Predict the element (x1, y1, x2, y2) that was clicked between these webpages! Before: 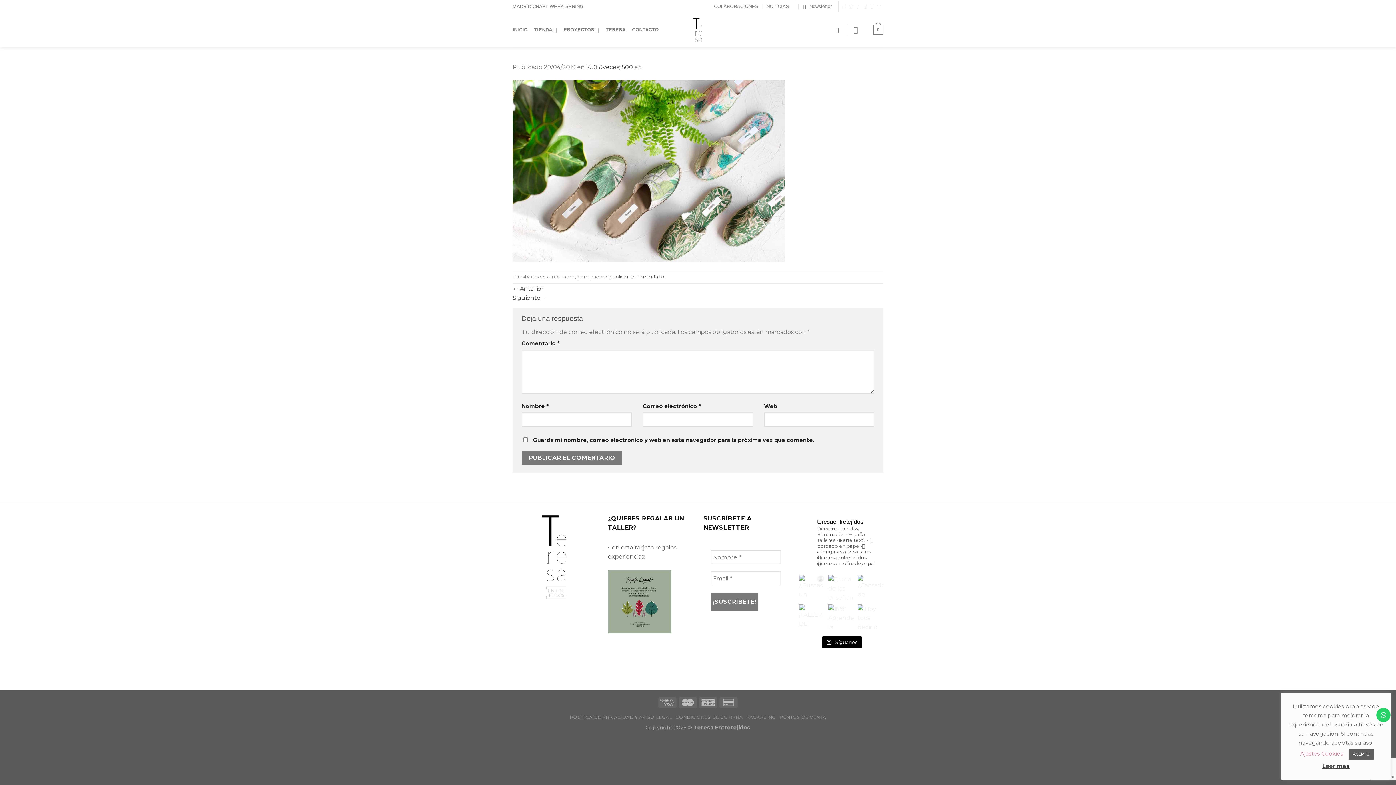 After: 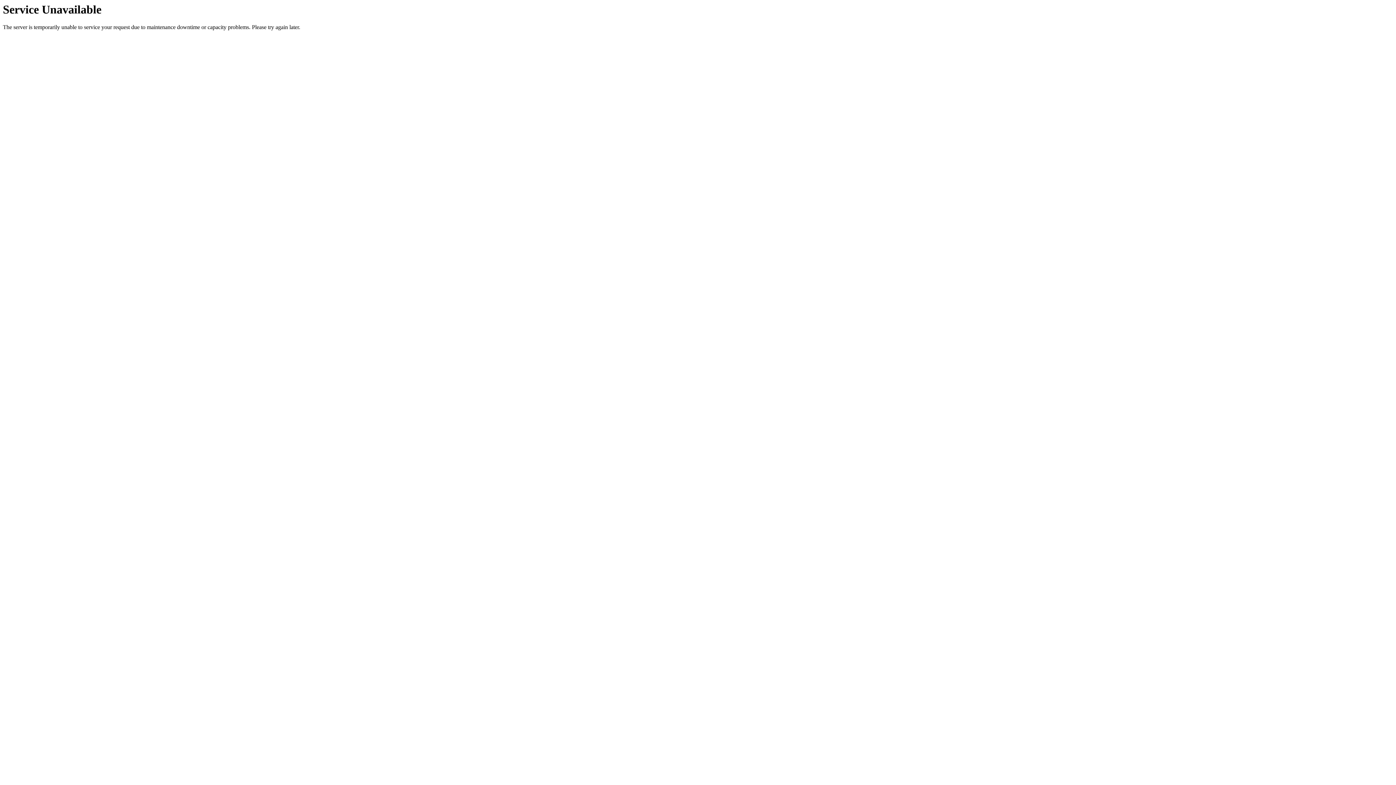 Action: bbox: (512, 294, 548, 301) label: Siguiente →